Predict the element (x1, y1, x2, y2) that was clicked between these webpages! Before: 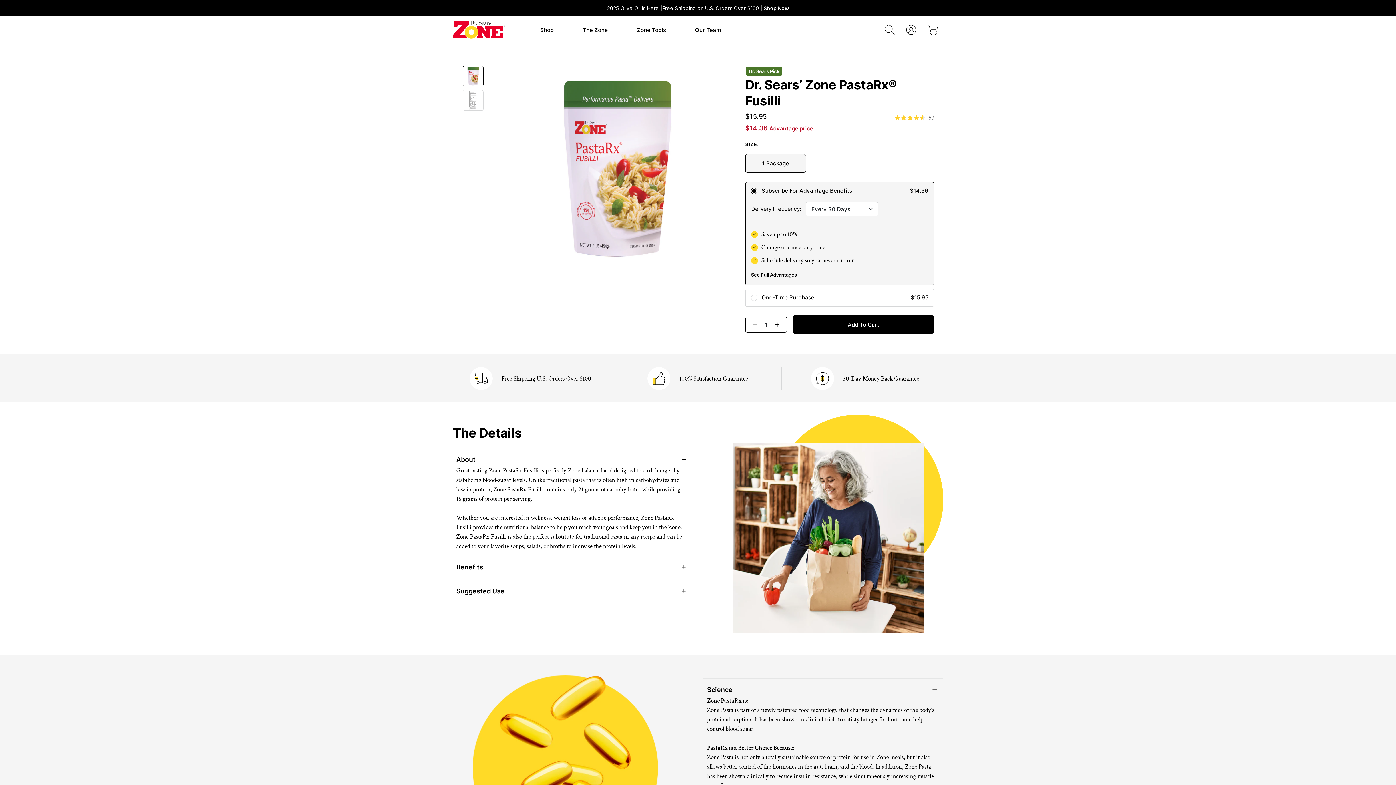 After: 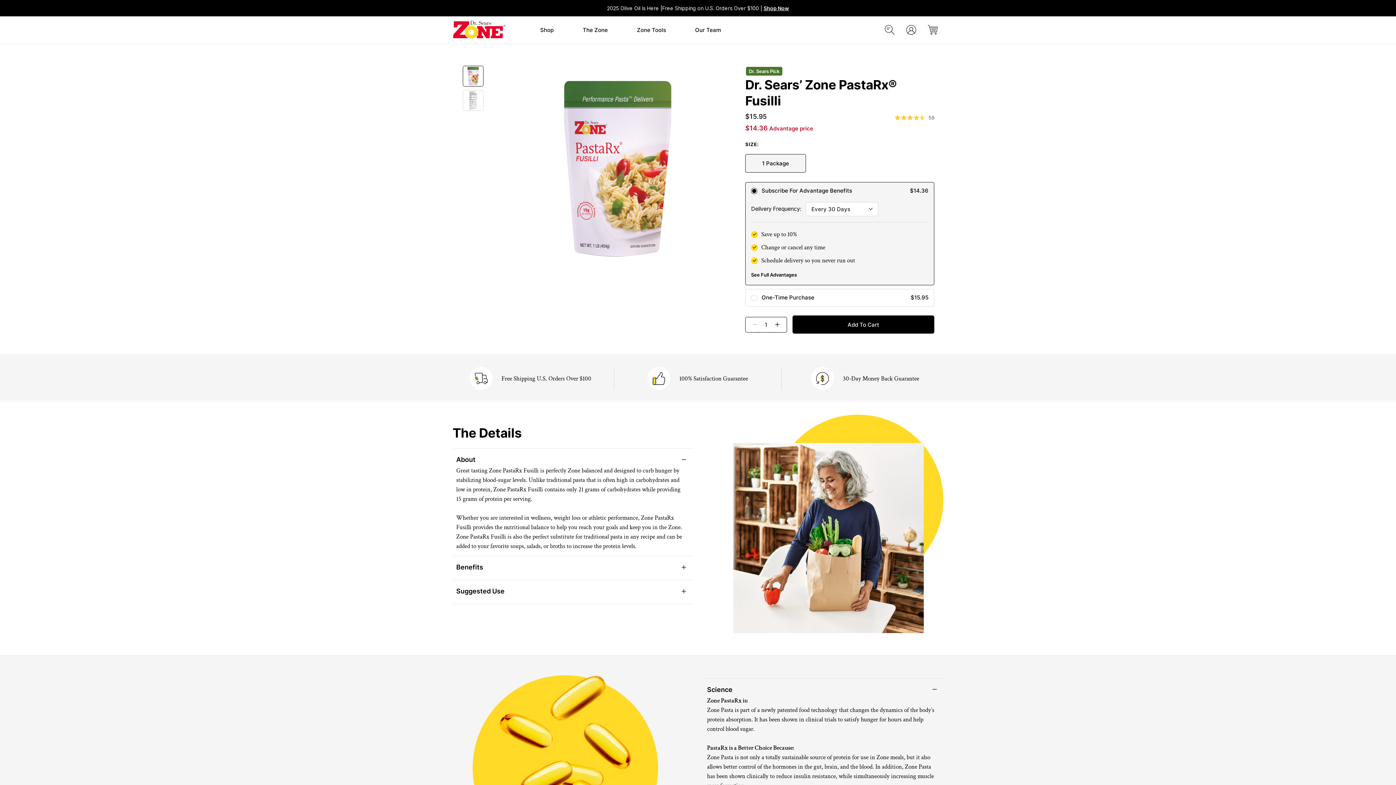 Action: label: Decrease quantity for Dr. Sears’ Zone PastaRx® Fusilli bbox: (745, 316, 759, 332)